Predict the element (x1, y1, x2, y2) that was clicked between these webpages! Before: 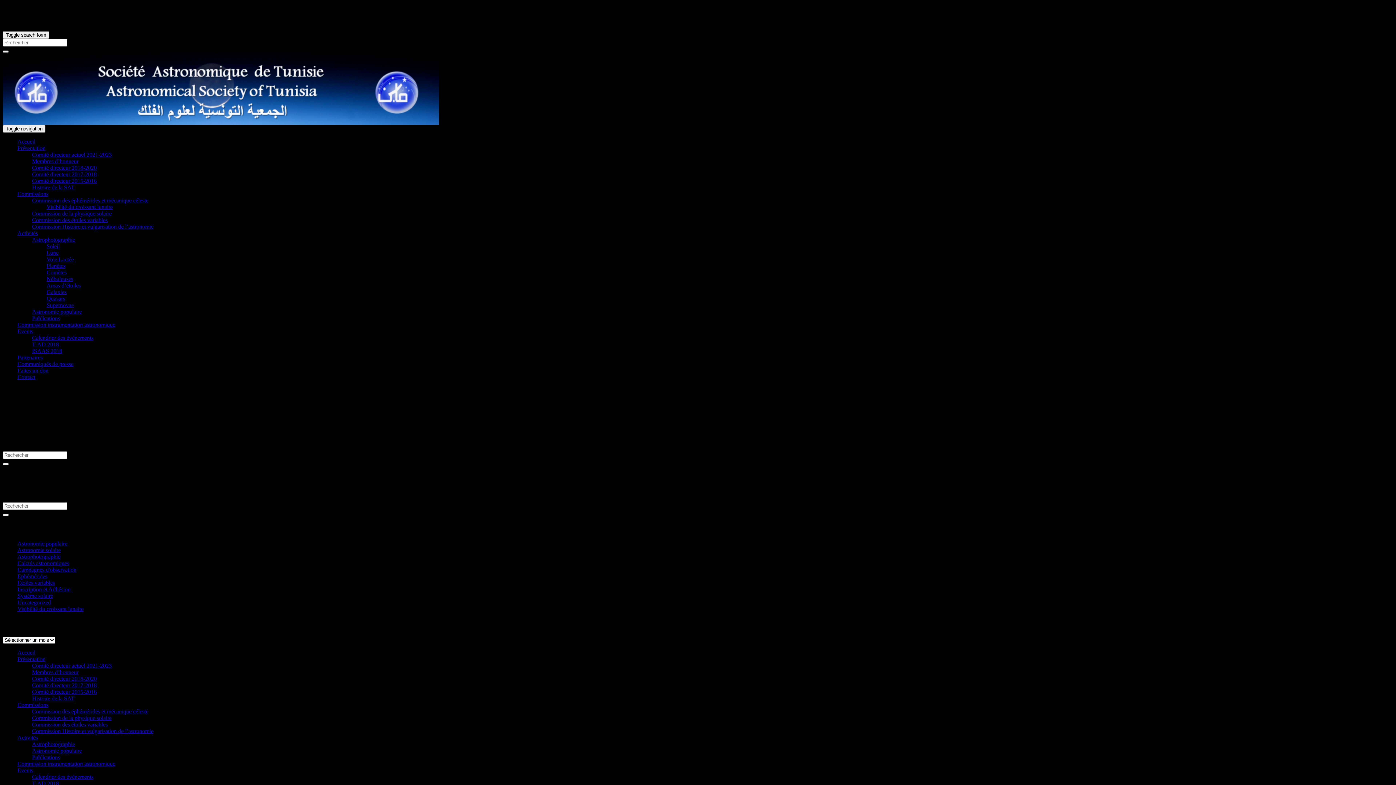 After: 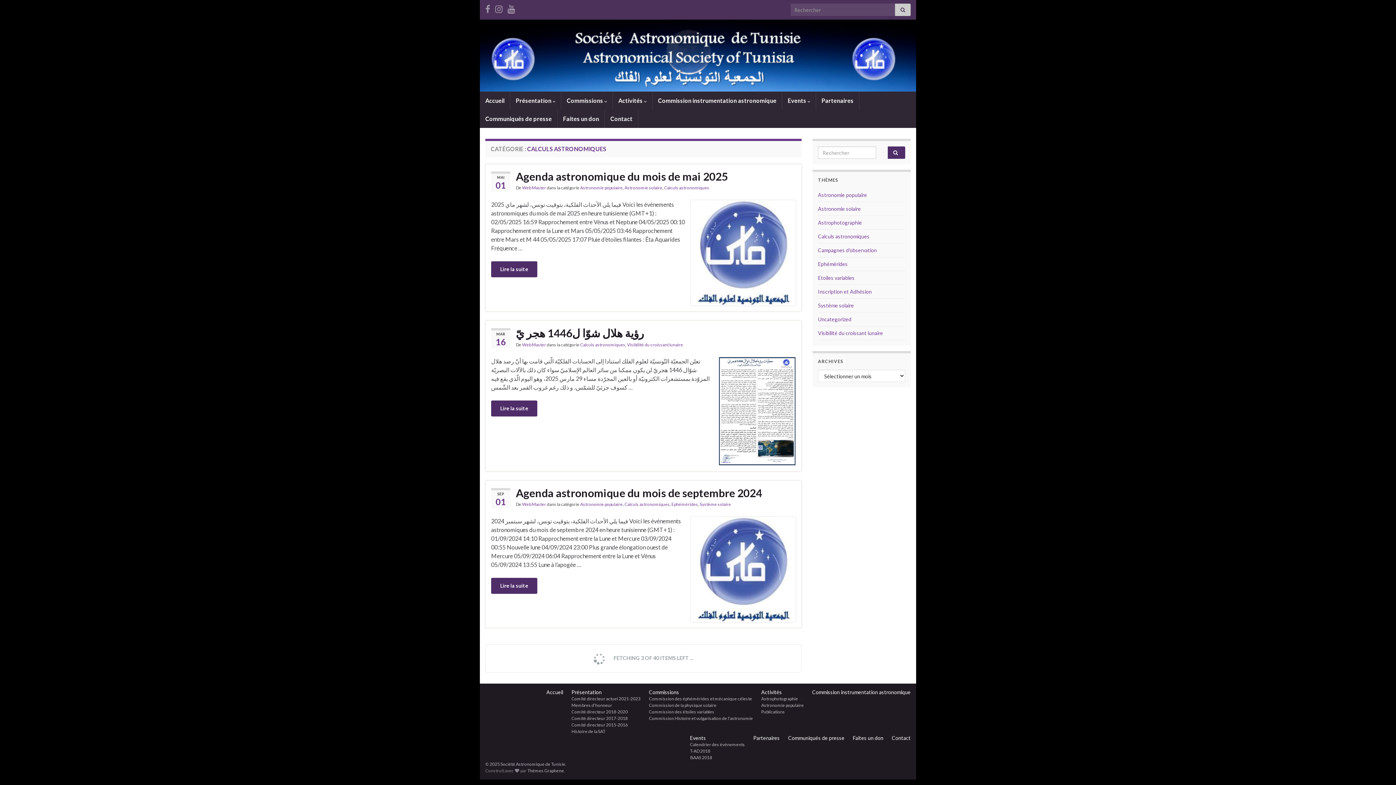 Action: bbox: (17, 560, 69, 566) label: Calculs astronomiques